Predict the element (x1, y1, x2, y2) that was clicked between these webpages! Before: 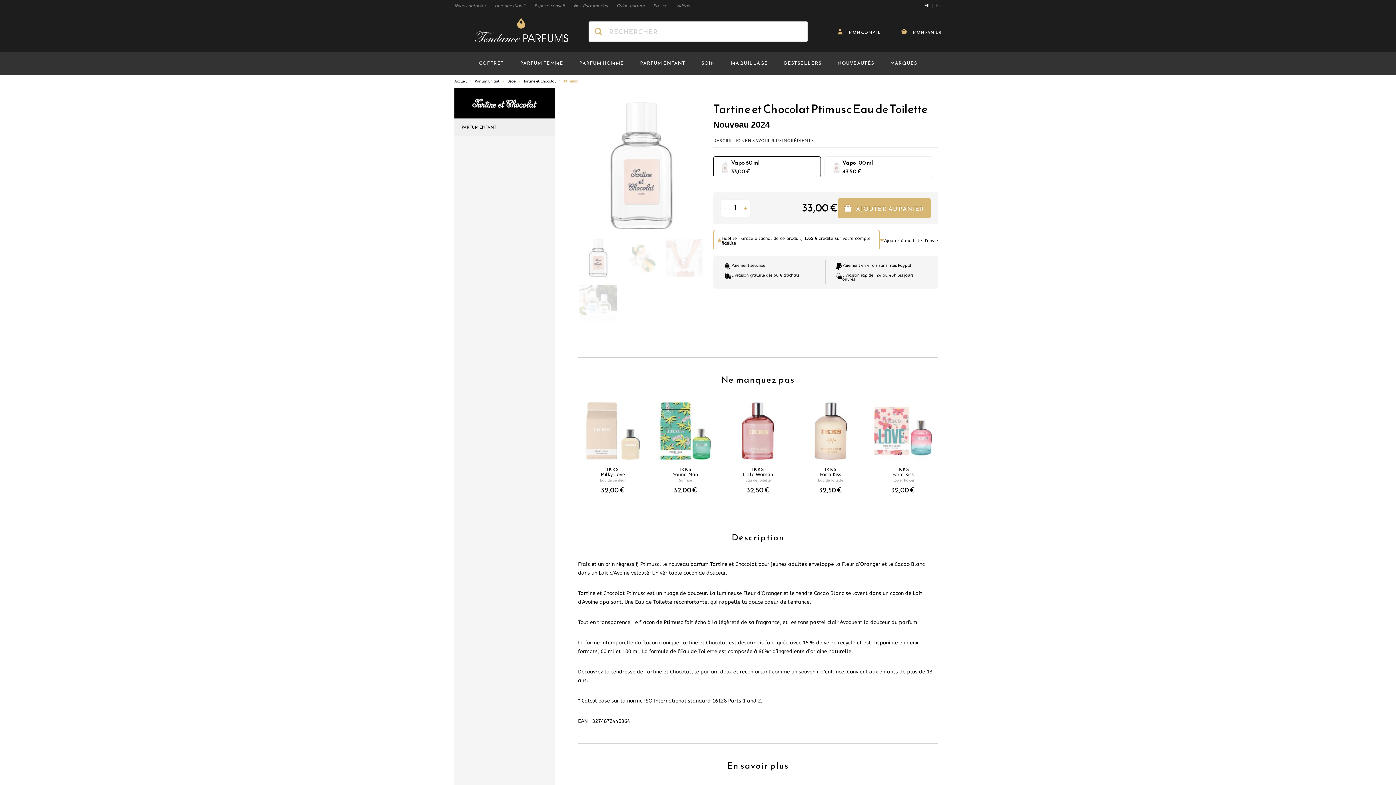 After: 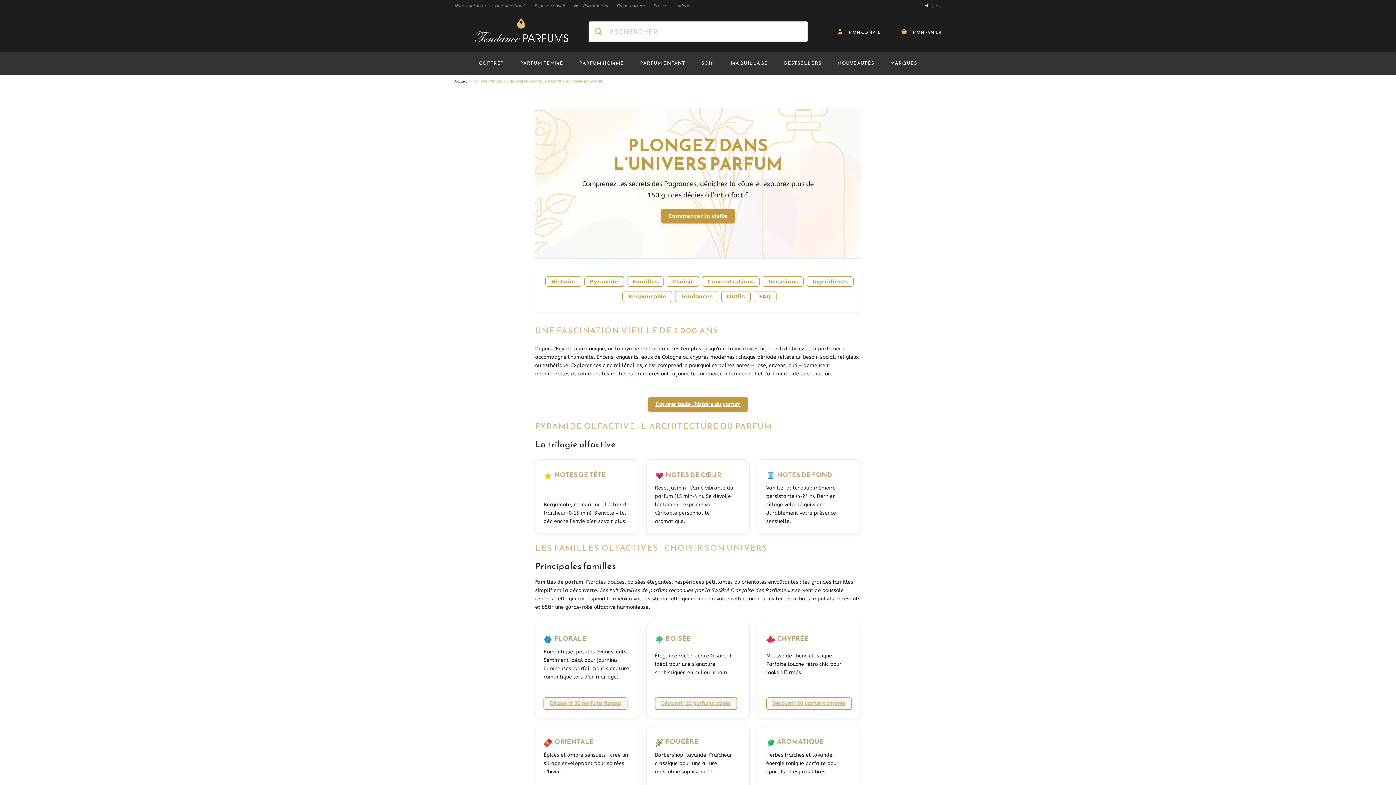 Action: label: Guide parfum bbox: (616, 0, 644, 11)